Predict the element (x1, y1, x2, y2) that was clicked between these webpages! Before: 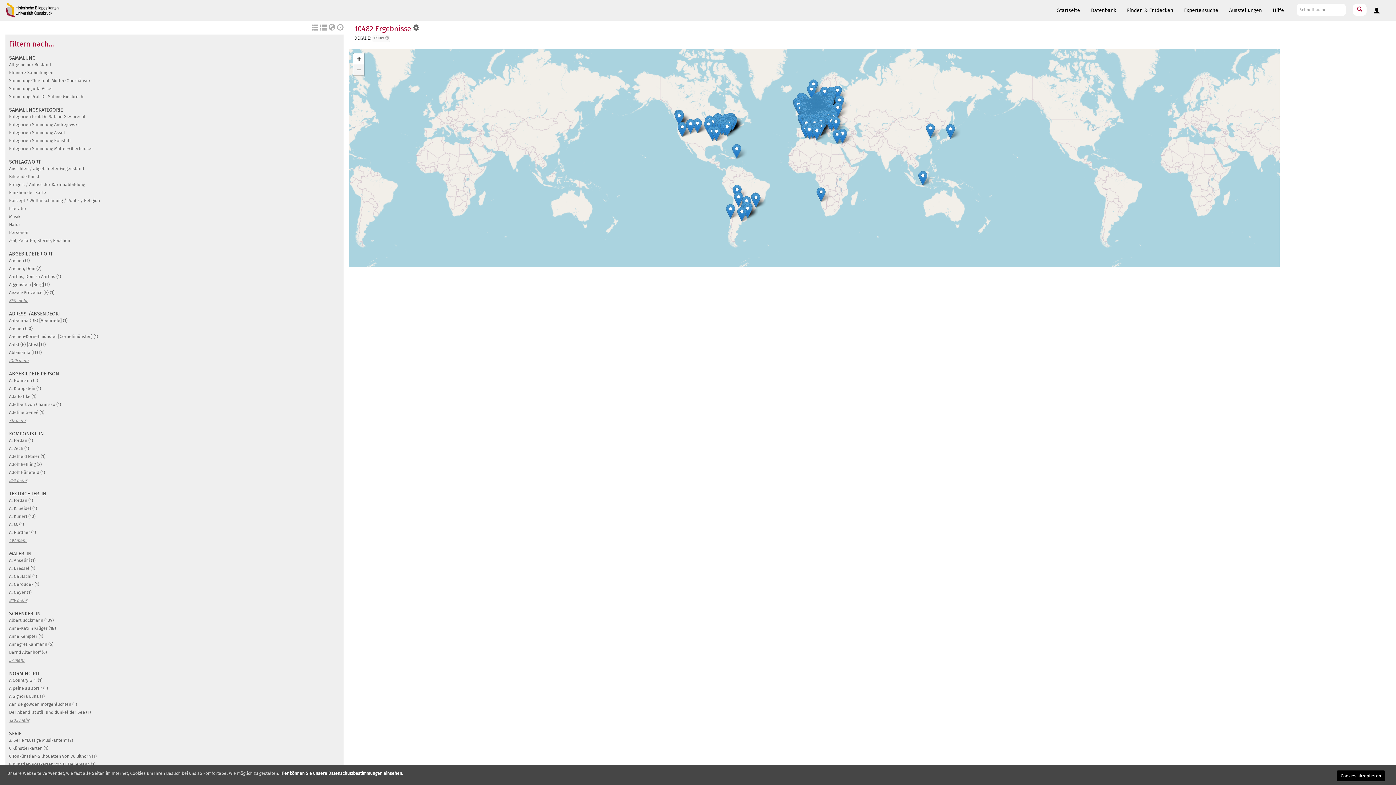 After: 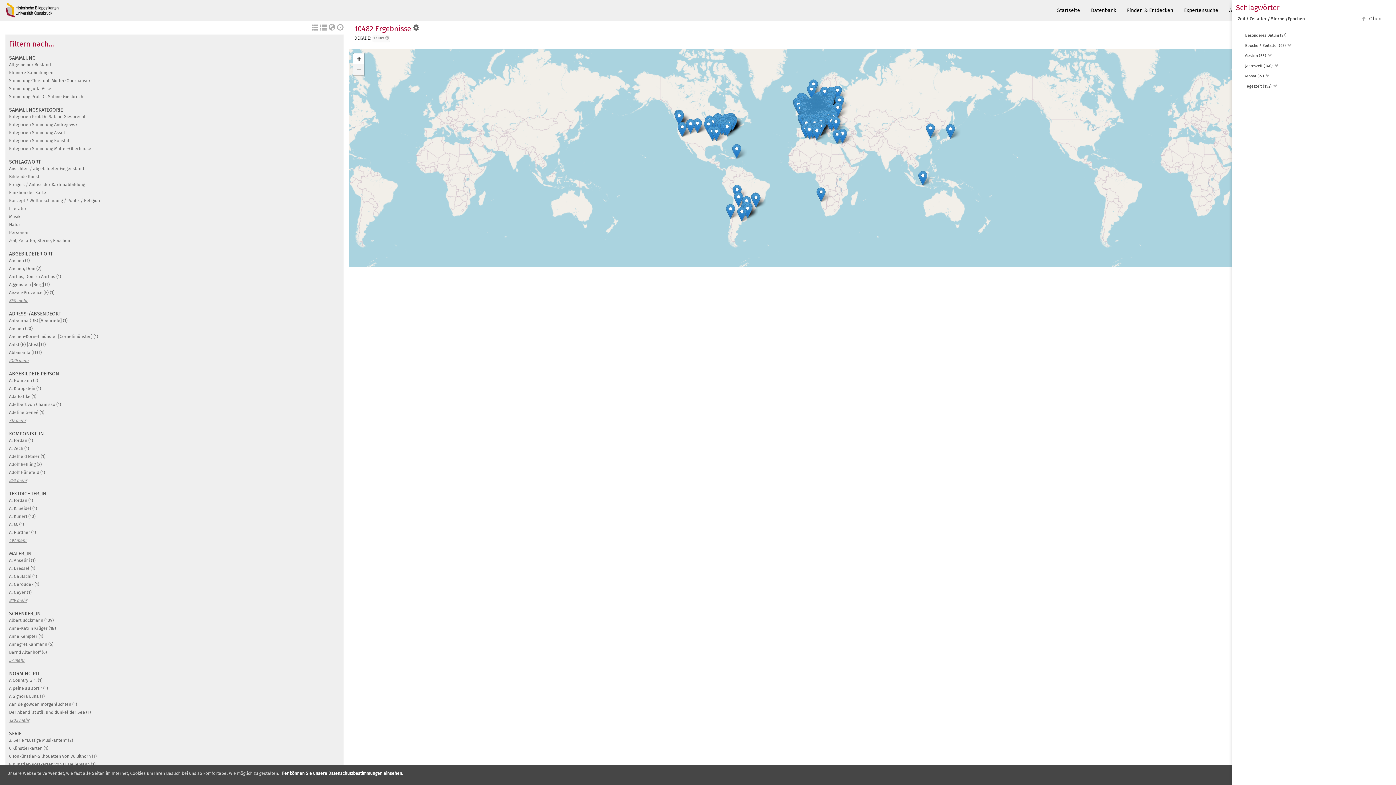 Action: label: Zeit, Zeitalter, Sterne, Epochen bbox: (9, 238, 70, 243)